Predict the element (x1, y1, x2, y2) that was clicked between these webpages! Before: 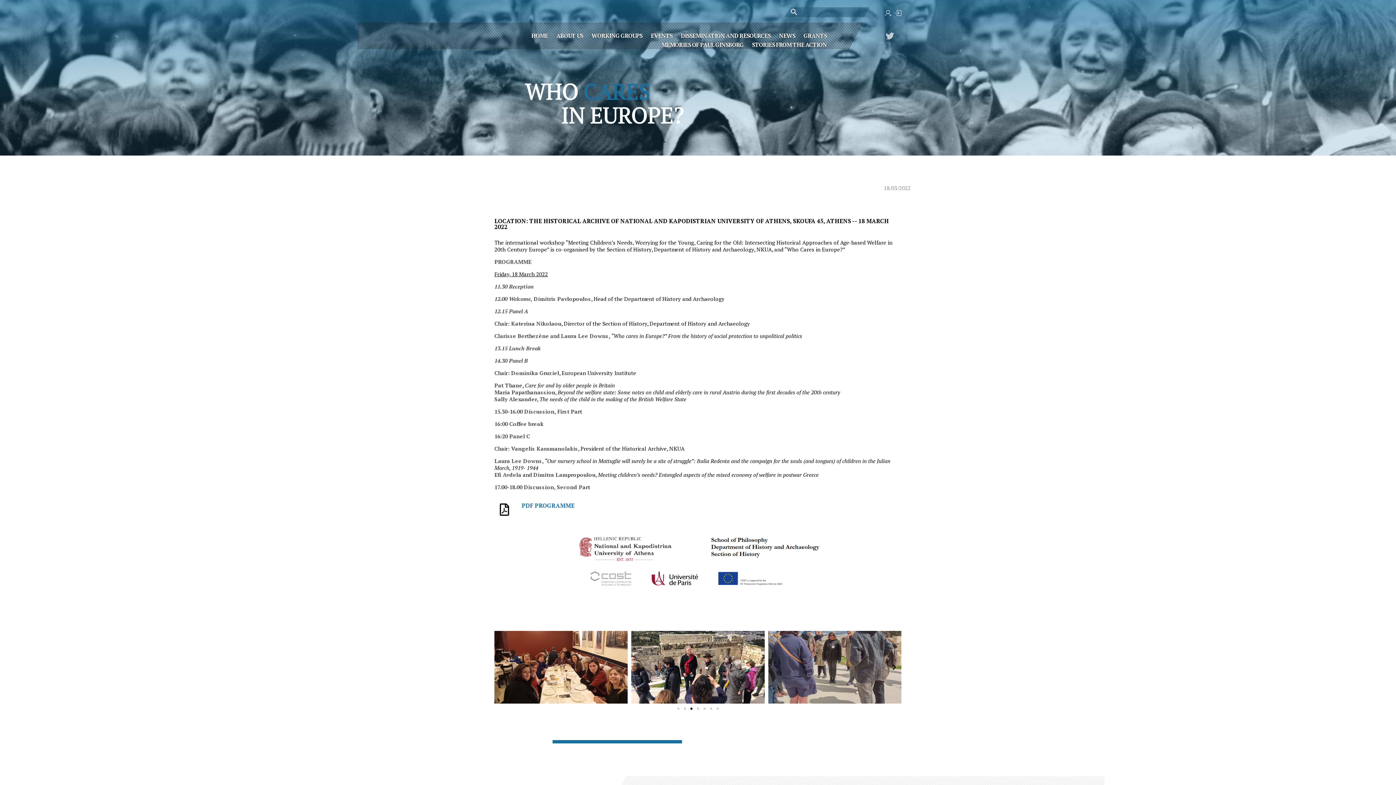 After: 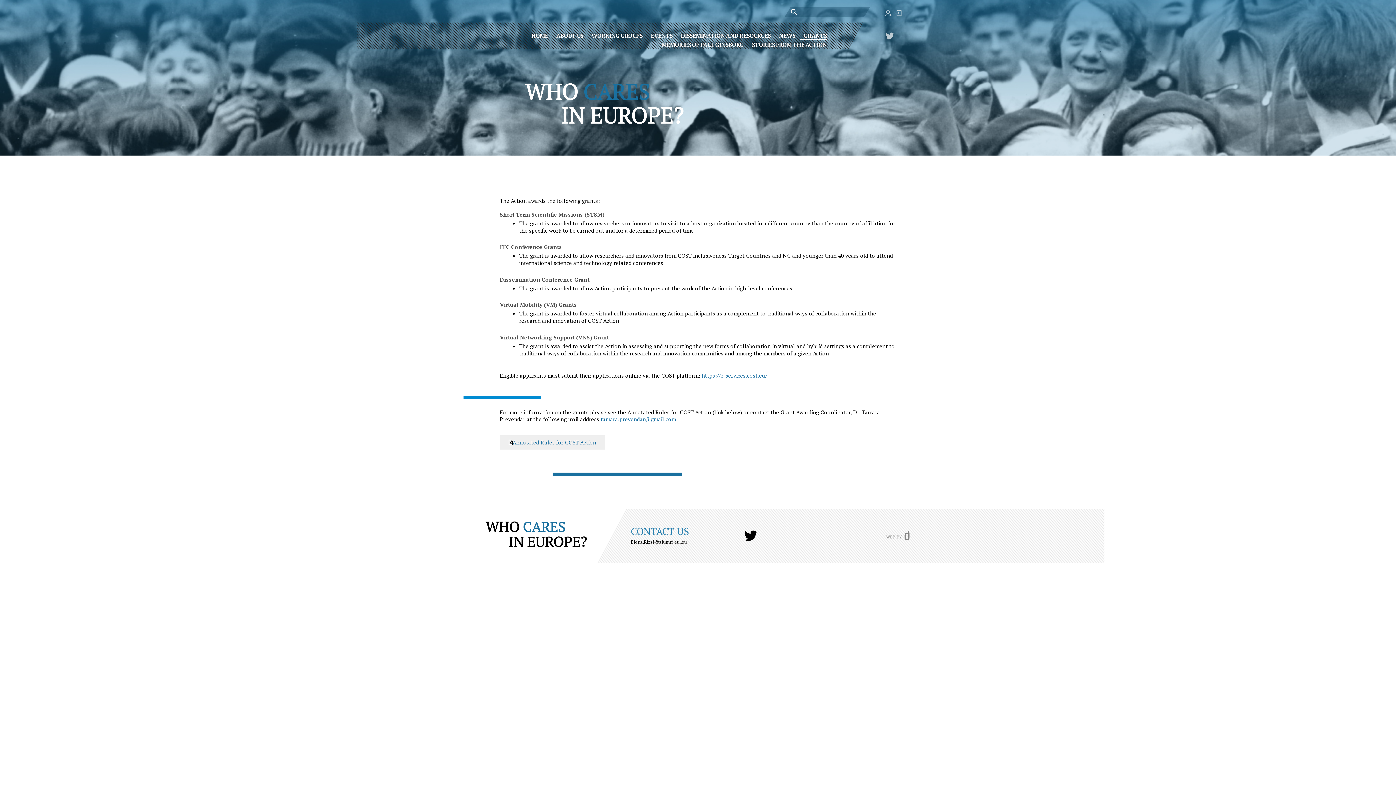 Action: bbox: (800, 30, 827, 38) label: GRANTS